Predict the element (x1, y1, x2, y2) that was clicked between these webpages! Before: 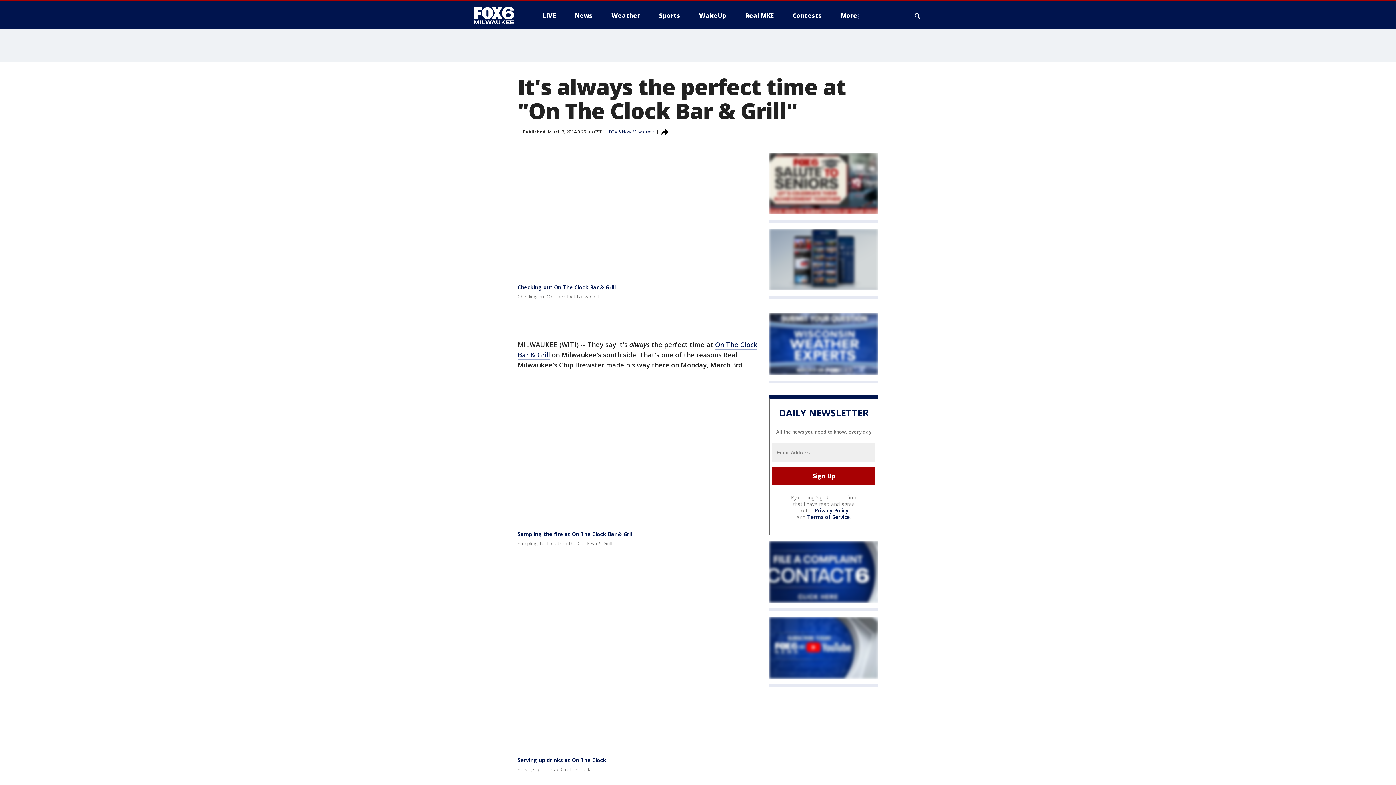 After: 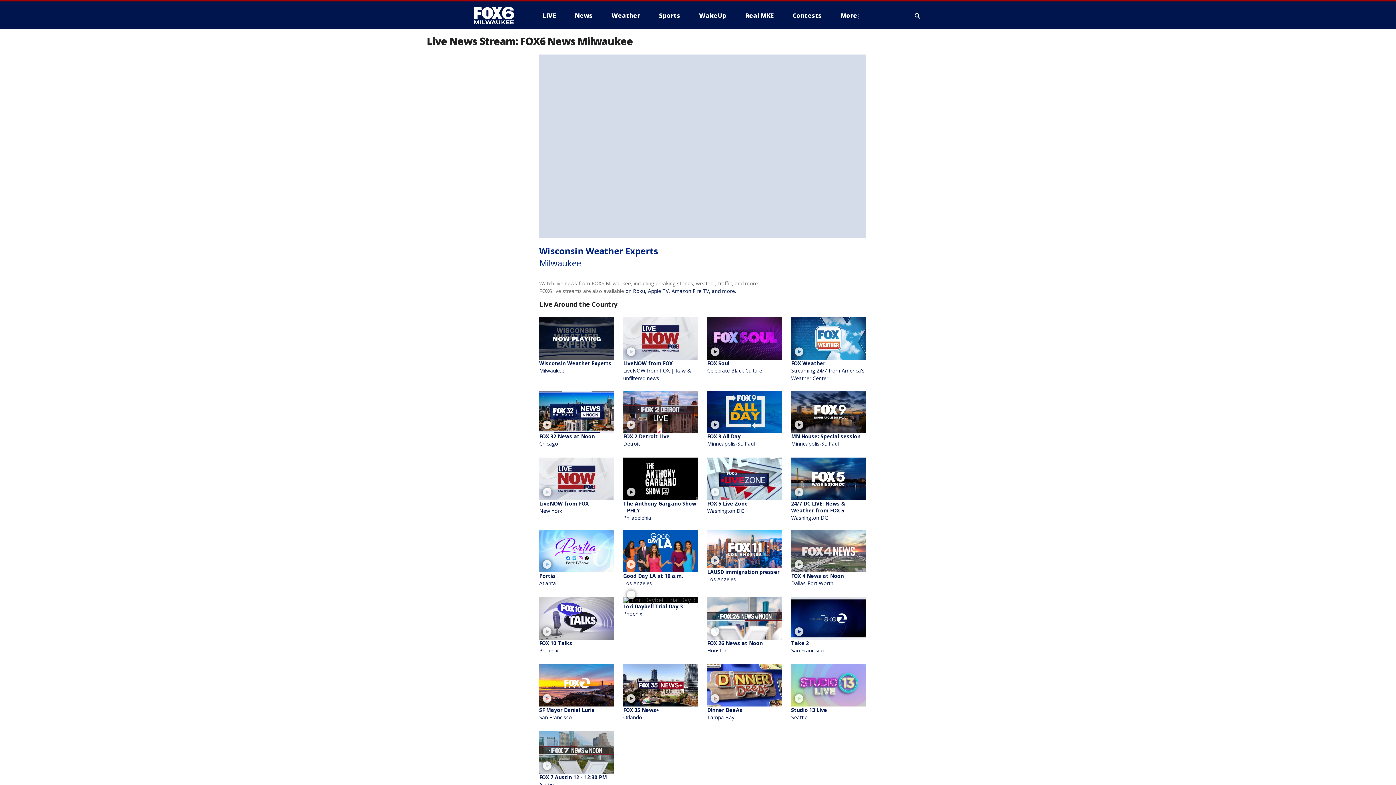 Action: label: LIVE bbox: (536, 9, 561, 21)